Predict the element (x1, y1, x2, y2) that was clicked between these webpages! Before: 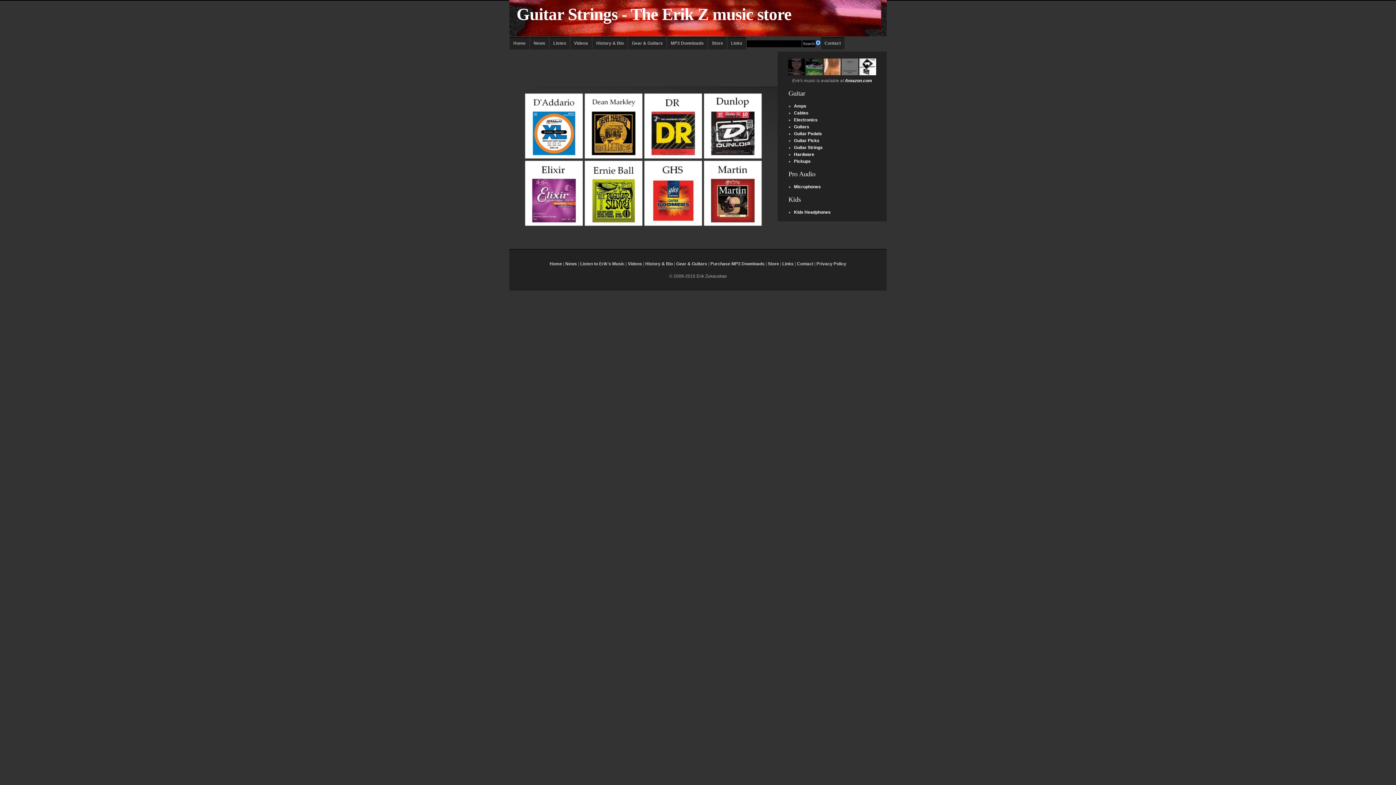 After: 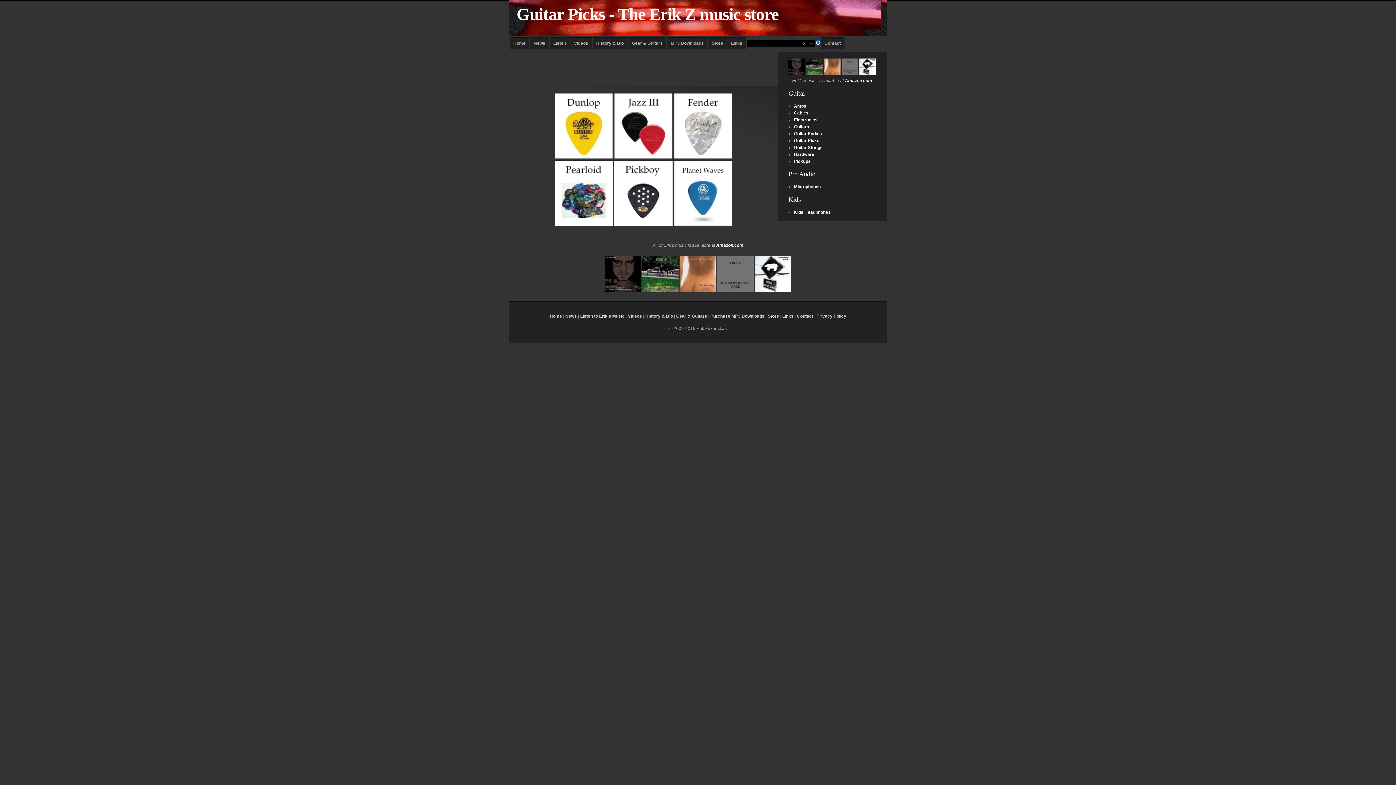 Action: bbox: (794, 138, 819, 143) label: Guitar Picks